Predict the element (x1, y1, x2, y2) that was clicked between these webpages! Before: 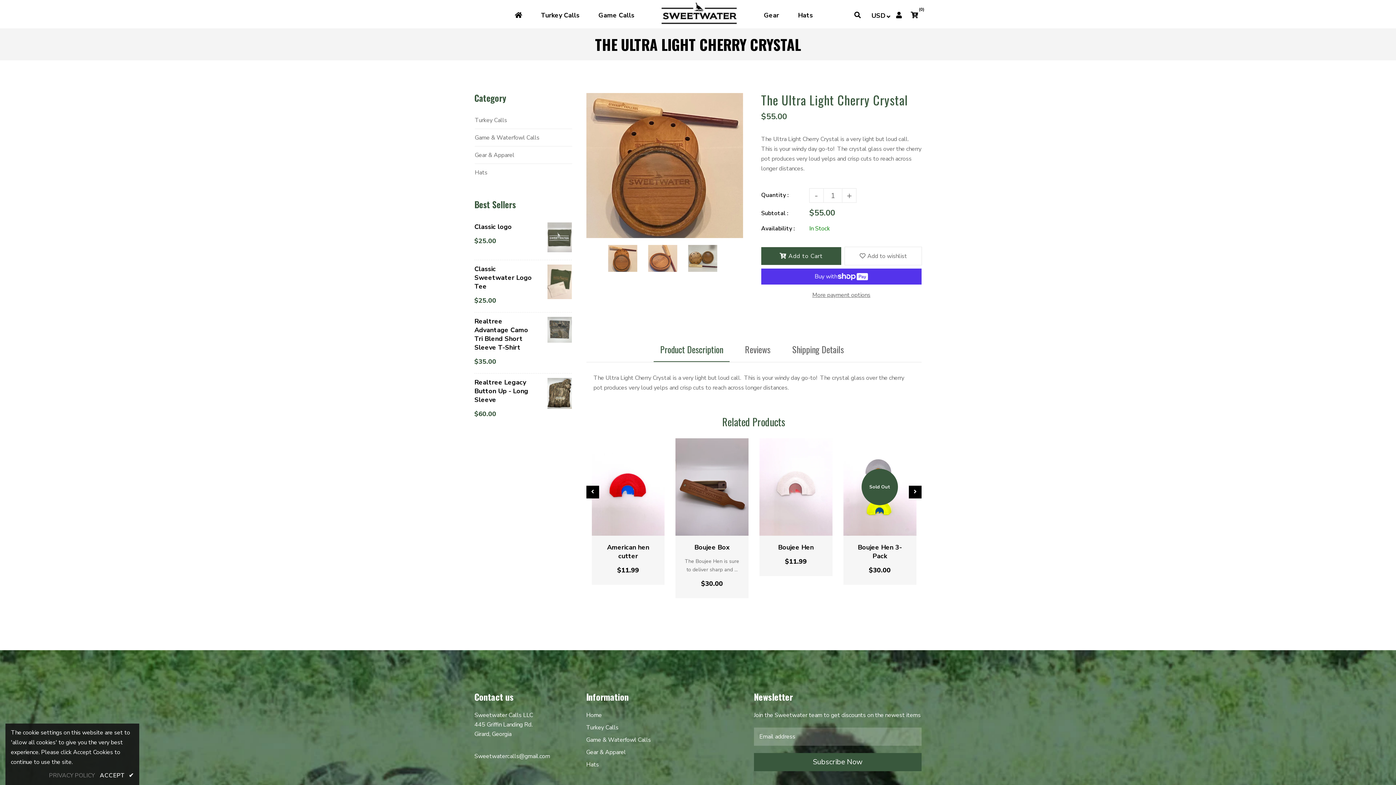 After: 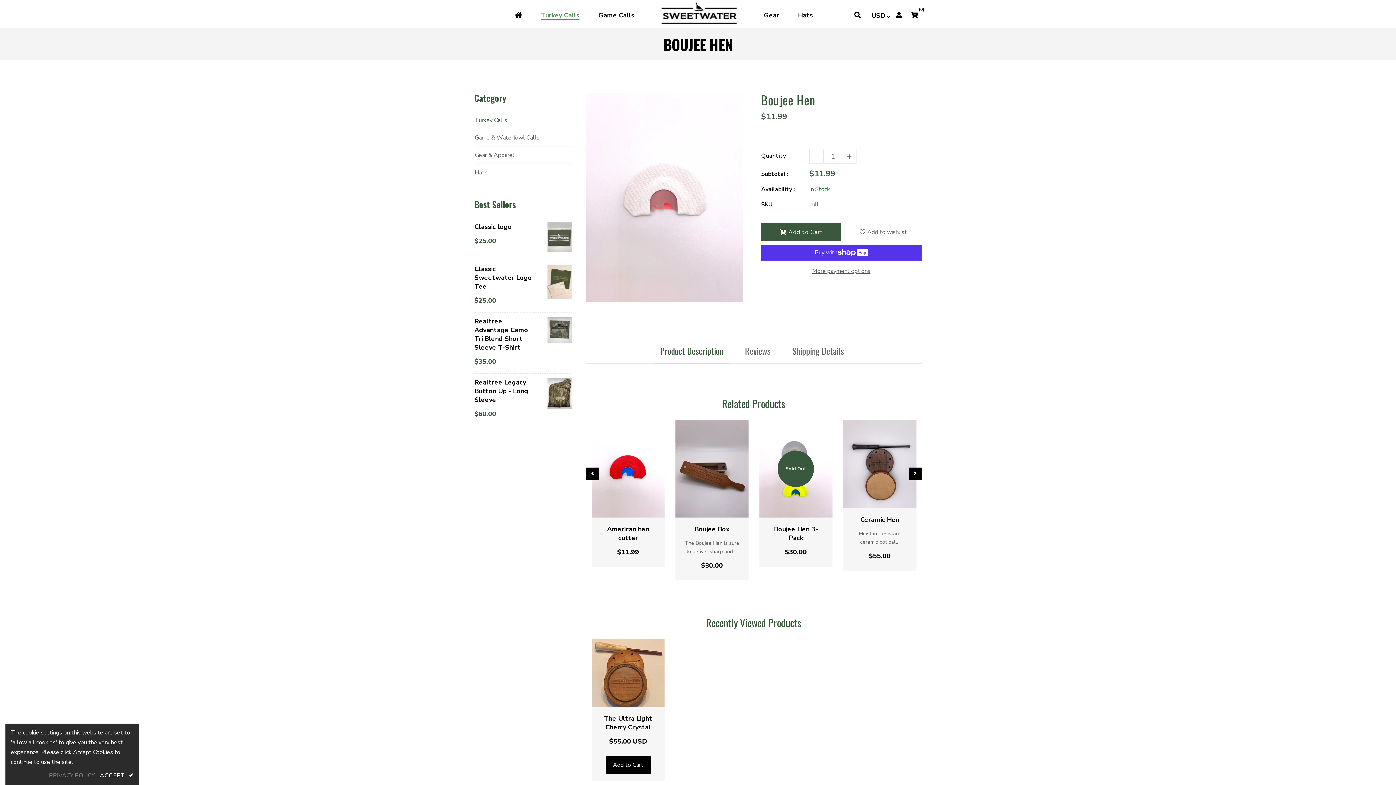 Action: bbox: (766, 543, 825, 551) label: Boujee Hen